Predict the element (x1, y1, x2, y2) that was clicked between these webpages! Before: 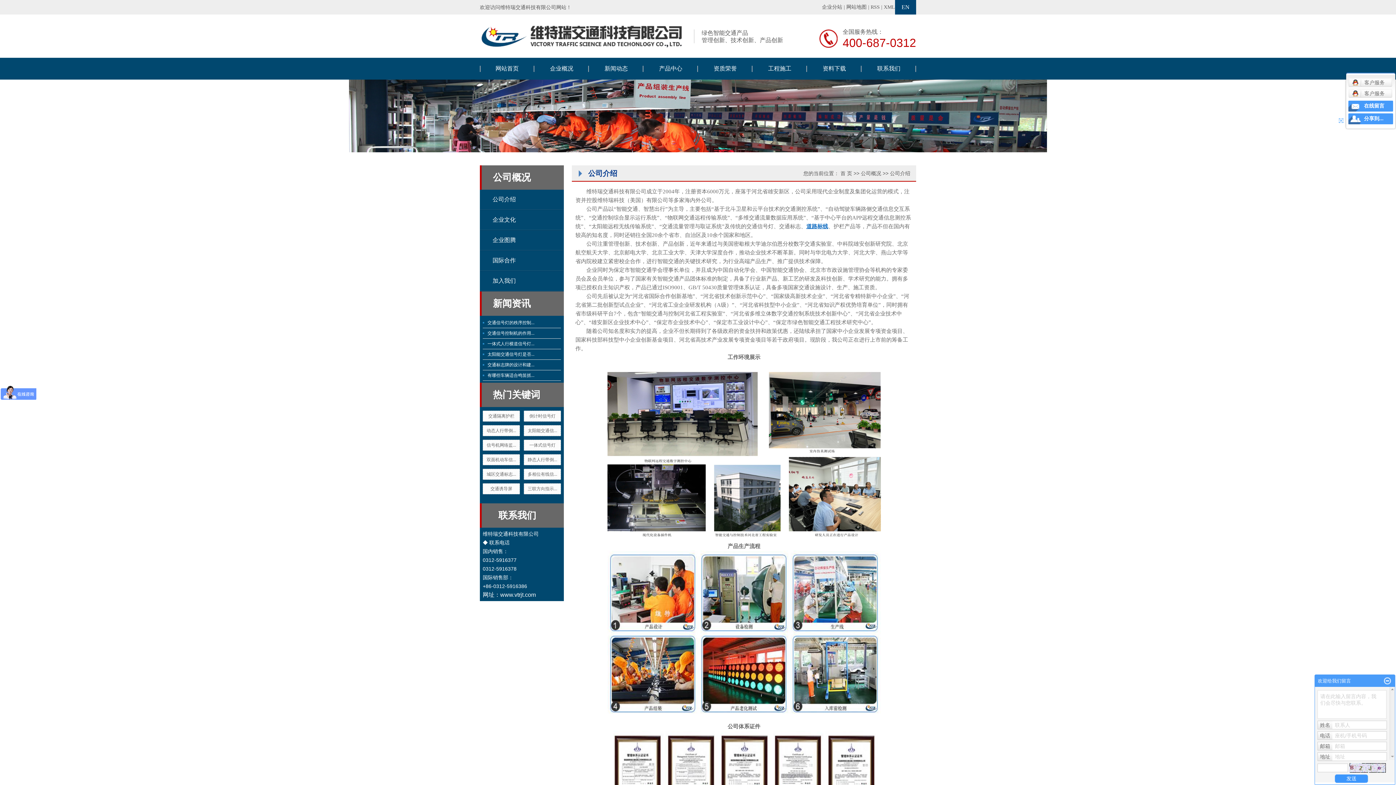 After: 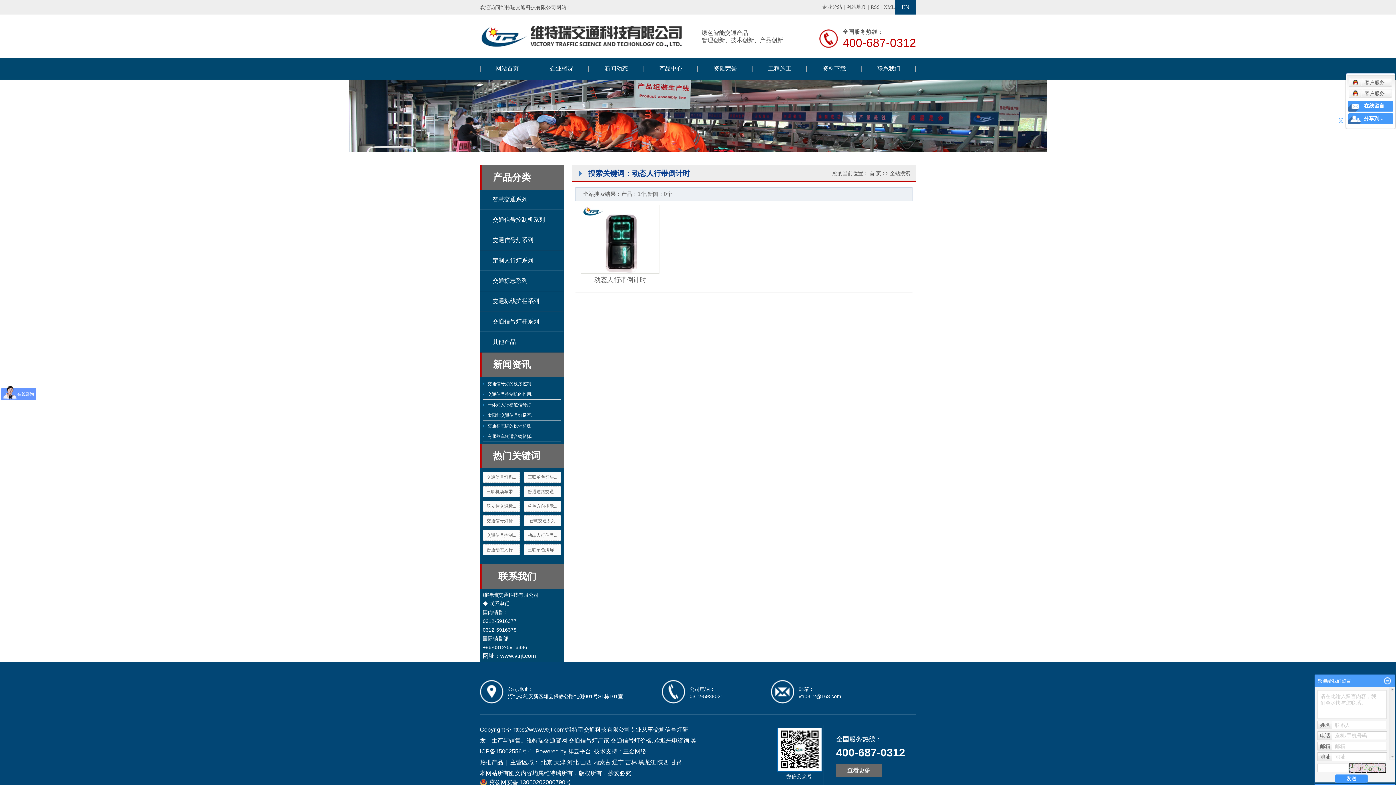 Action: label: 动态人行带倒... bbox: (486, 428, 516, 433)